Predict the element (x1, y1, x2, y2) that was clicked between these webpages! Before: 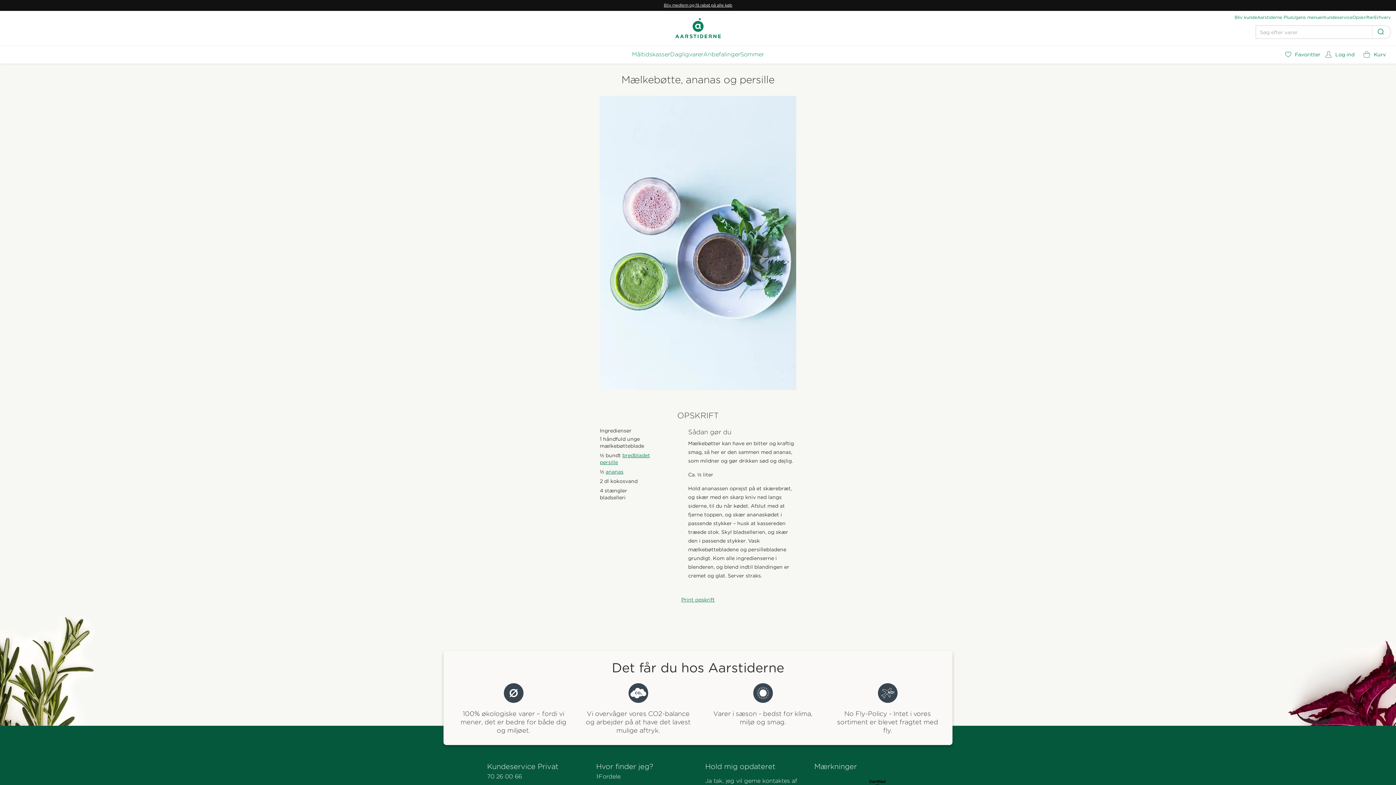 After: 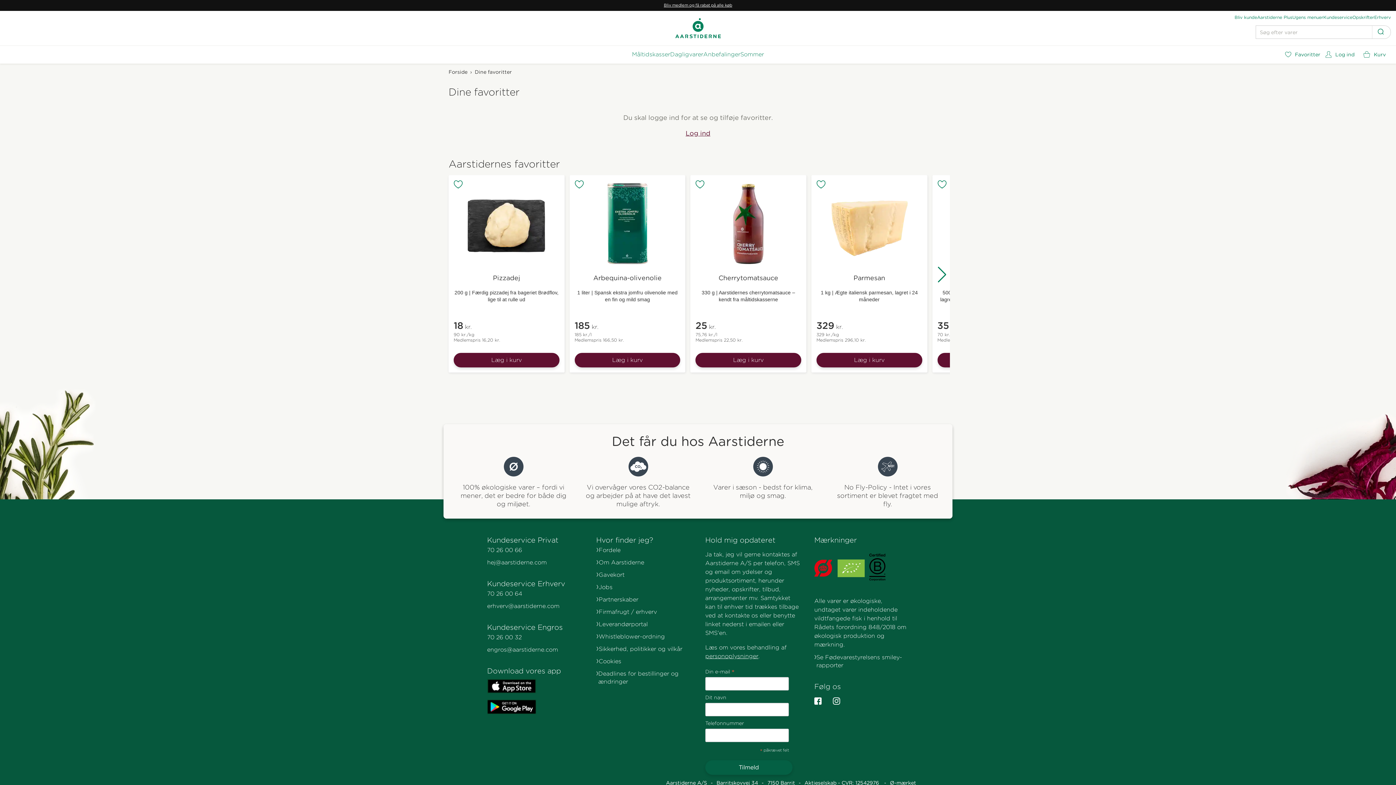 Action: bbox: (1285, 46, 1320, 62) label: Favoritter